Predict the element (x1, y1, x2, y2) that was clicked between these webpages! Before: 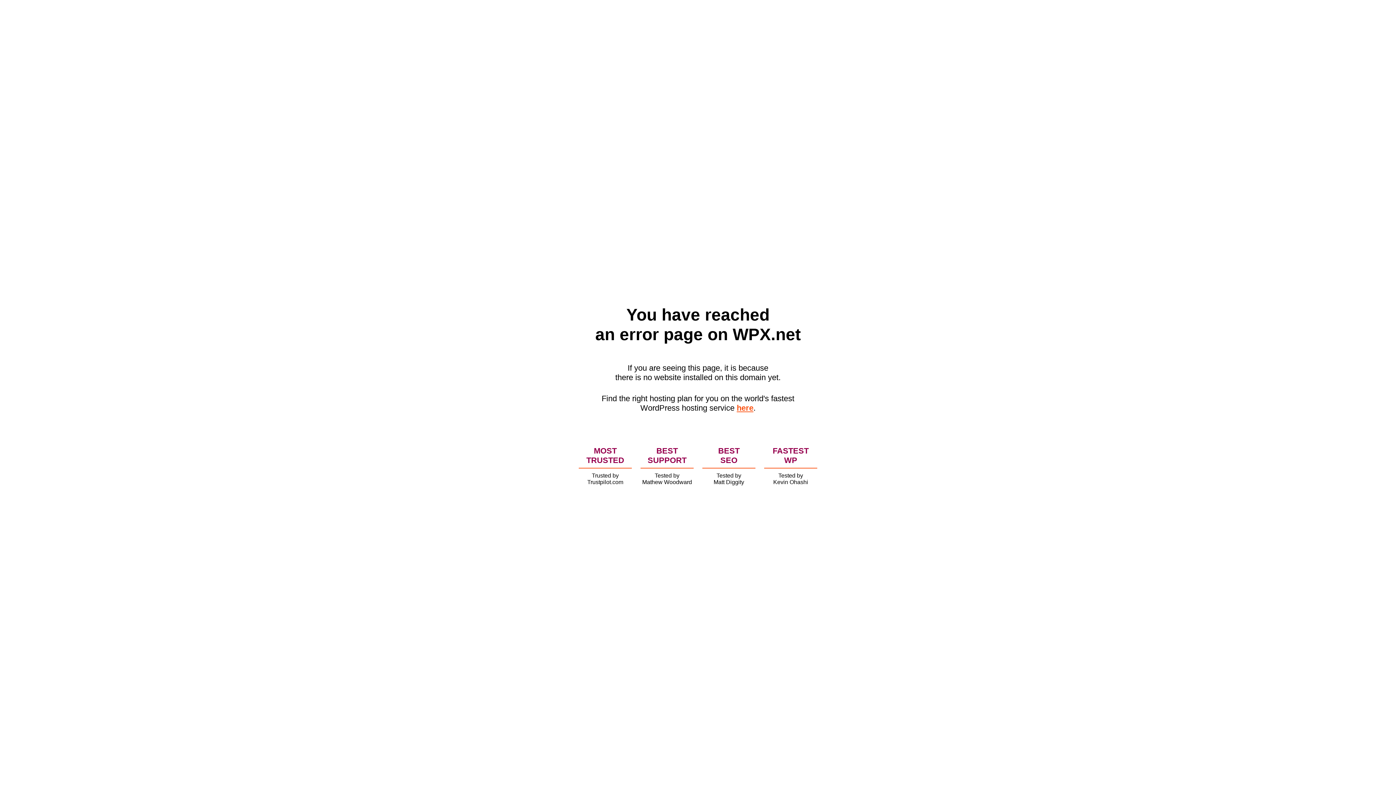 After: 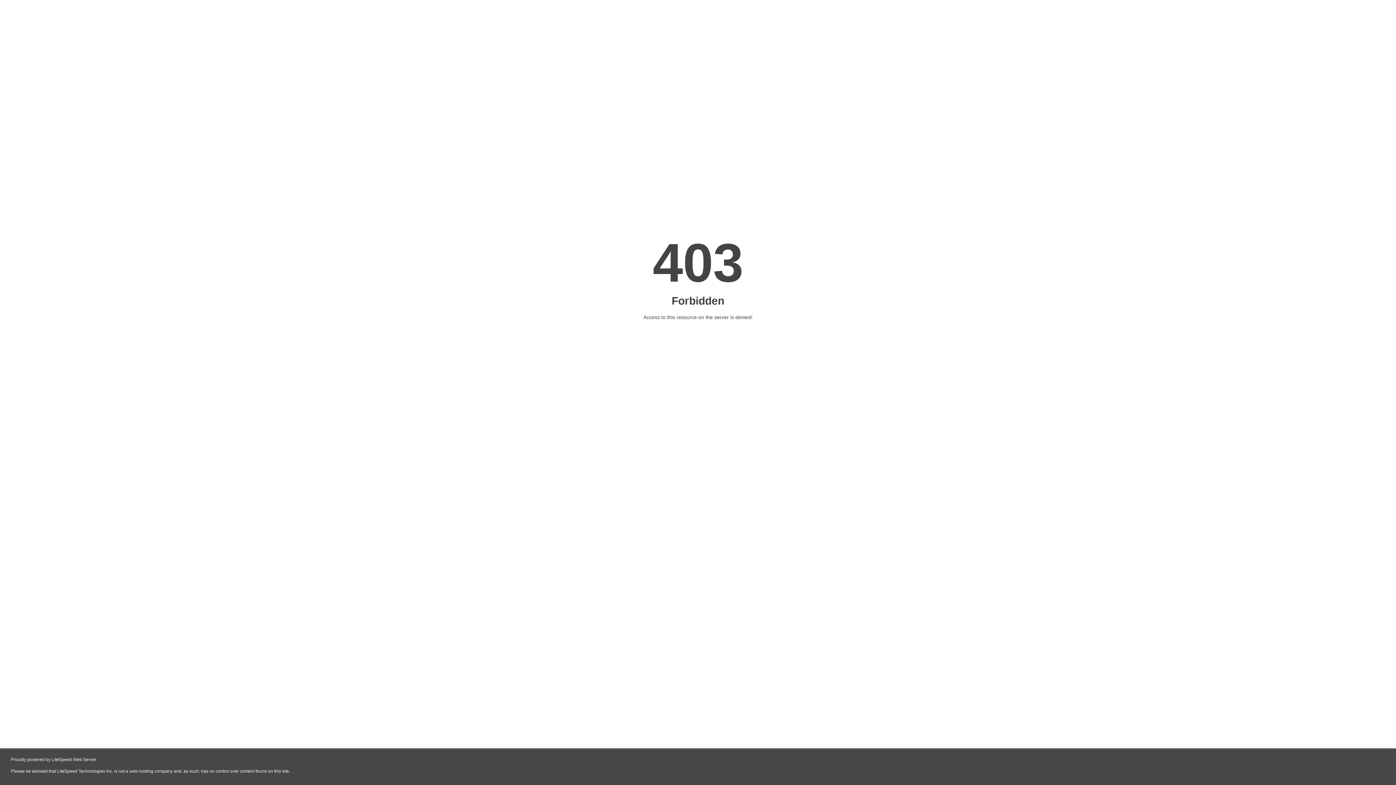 Action: bbox: (736, 403, 753, 412) label: here